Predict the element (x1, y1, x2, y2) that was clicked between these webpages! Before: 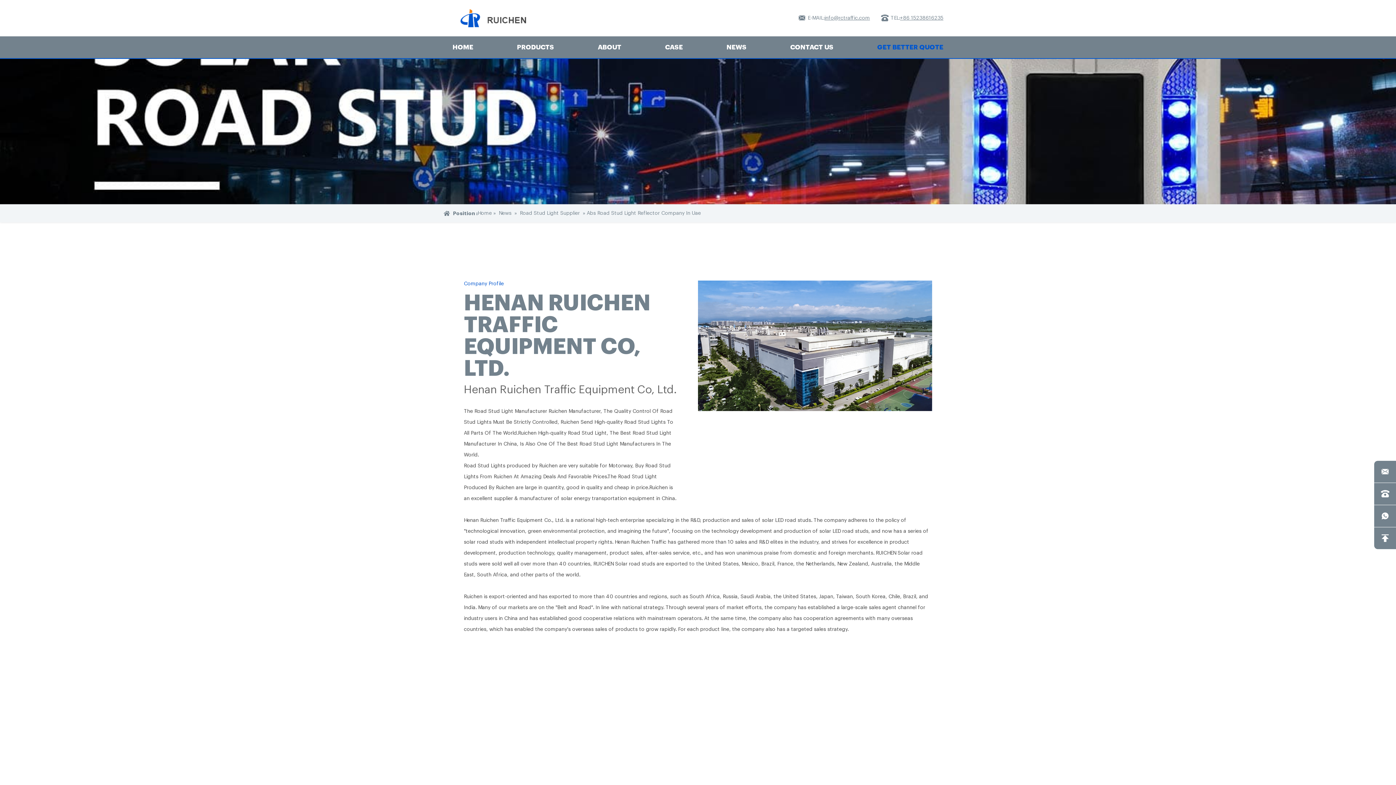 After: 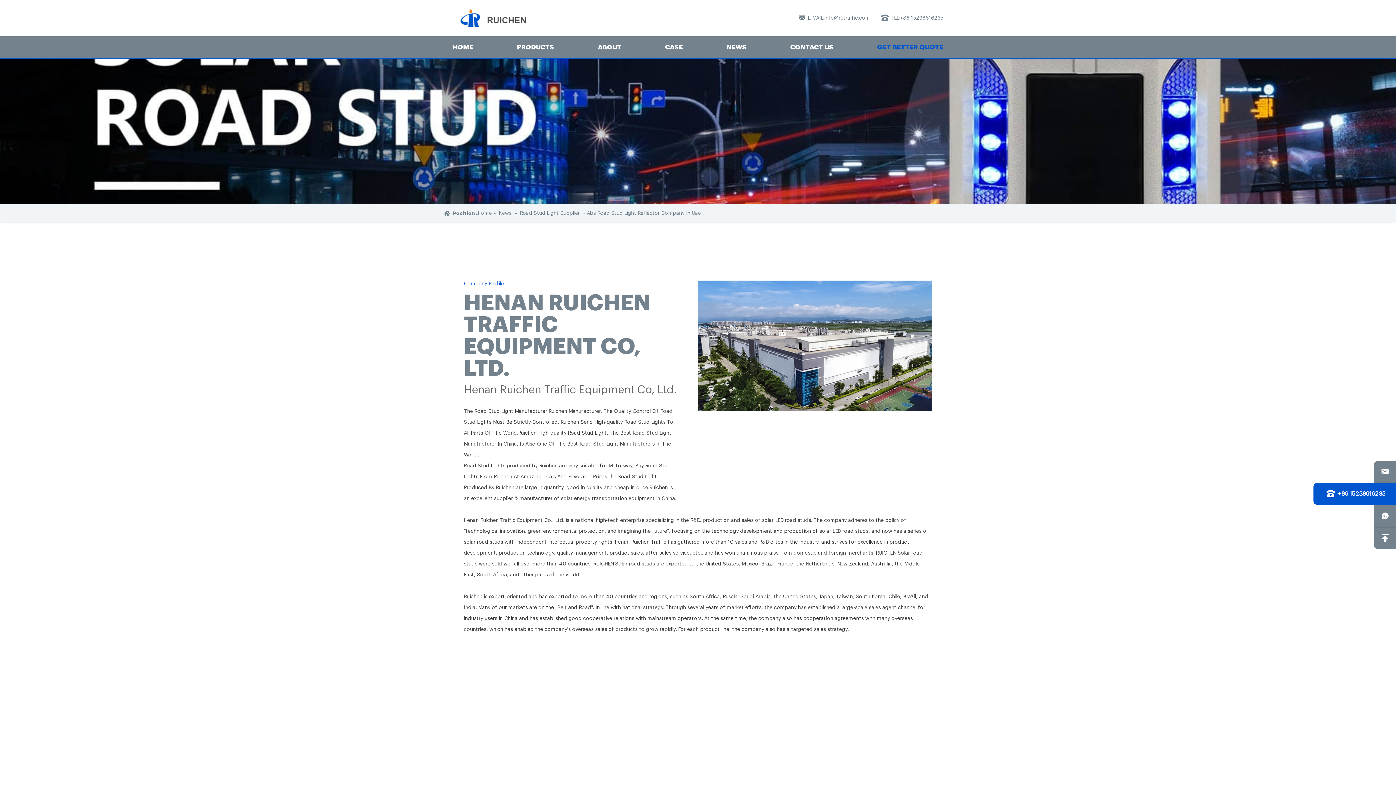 Action: label: +86 15238616235 bbox: (1374, 483, 1396, 505)